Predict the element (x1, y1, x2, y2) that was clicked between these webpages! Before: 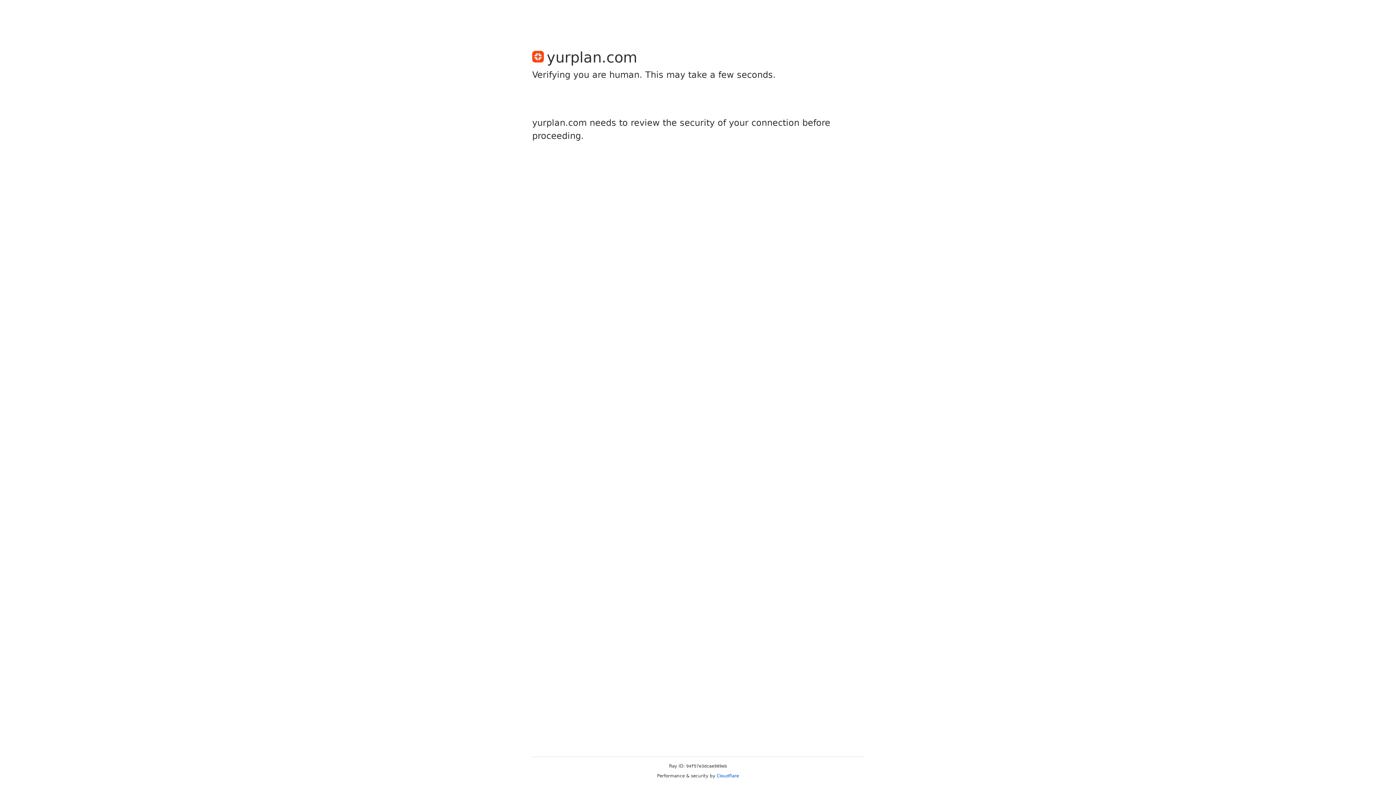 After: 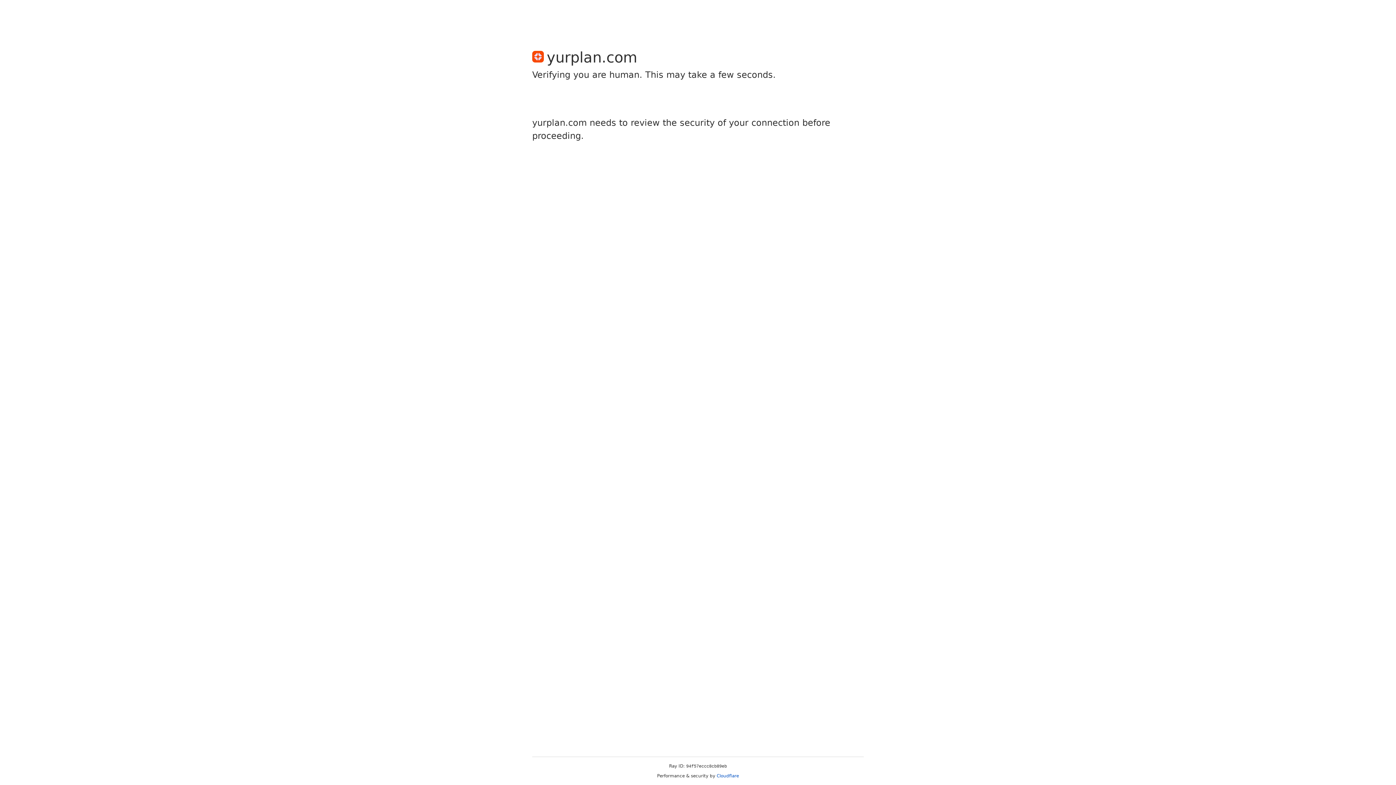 Action: label: Cloudflare bbox: (716, 773, 739, 778)